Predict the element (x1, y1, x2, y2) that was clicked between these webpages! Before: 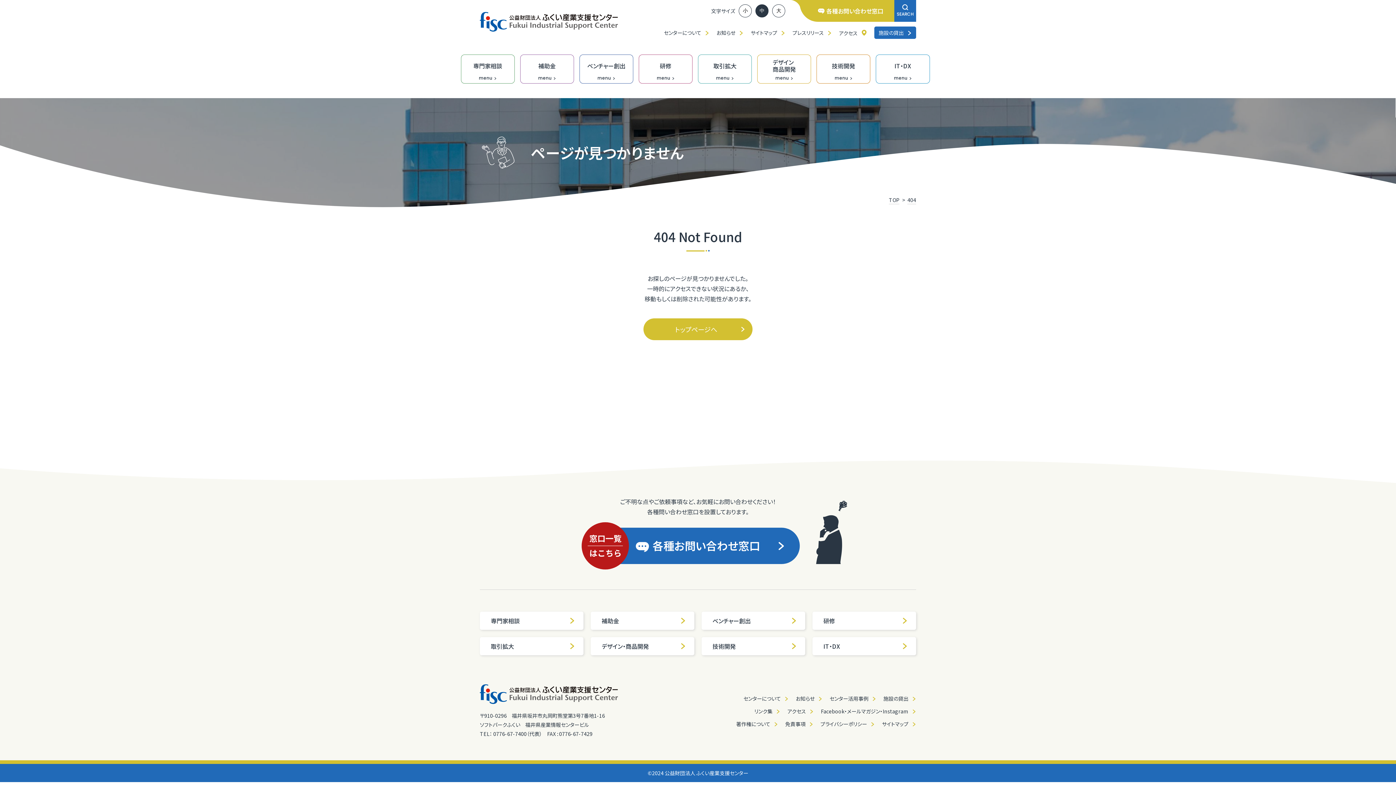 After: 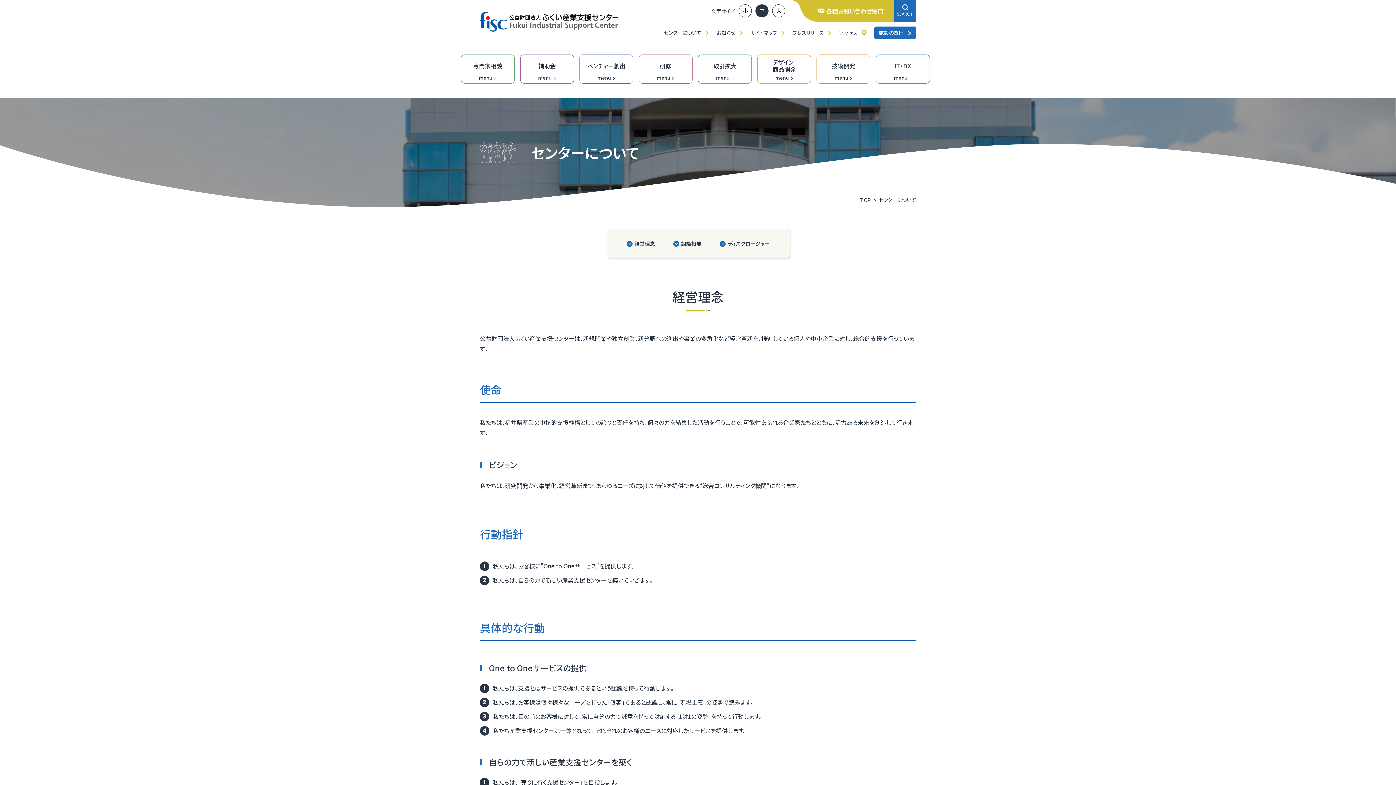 Action: bbox: (743, 695, 781, 702) label: センターについて